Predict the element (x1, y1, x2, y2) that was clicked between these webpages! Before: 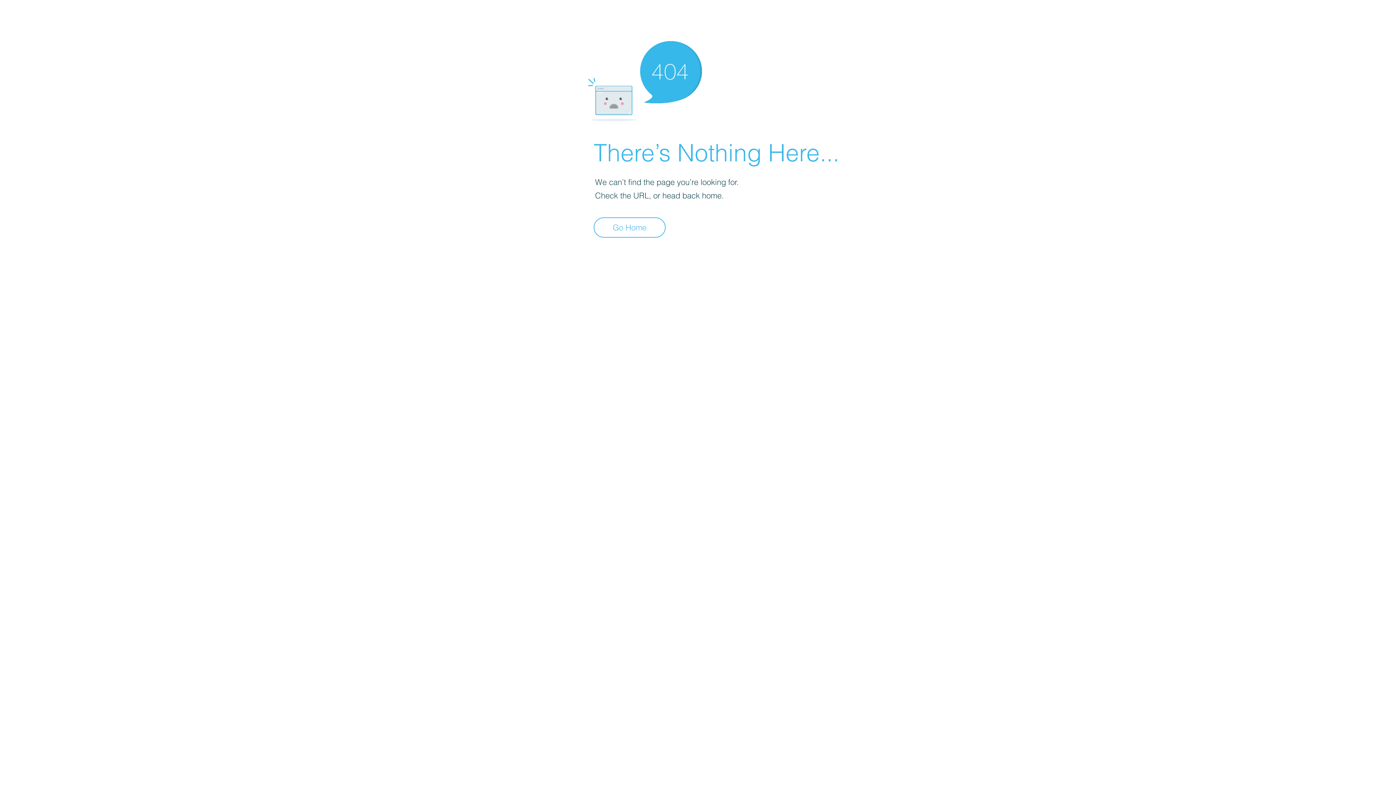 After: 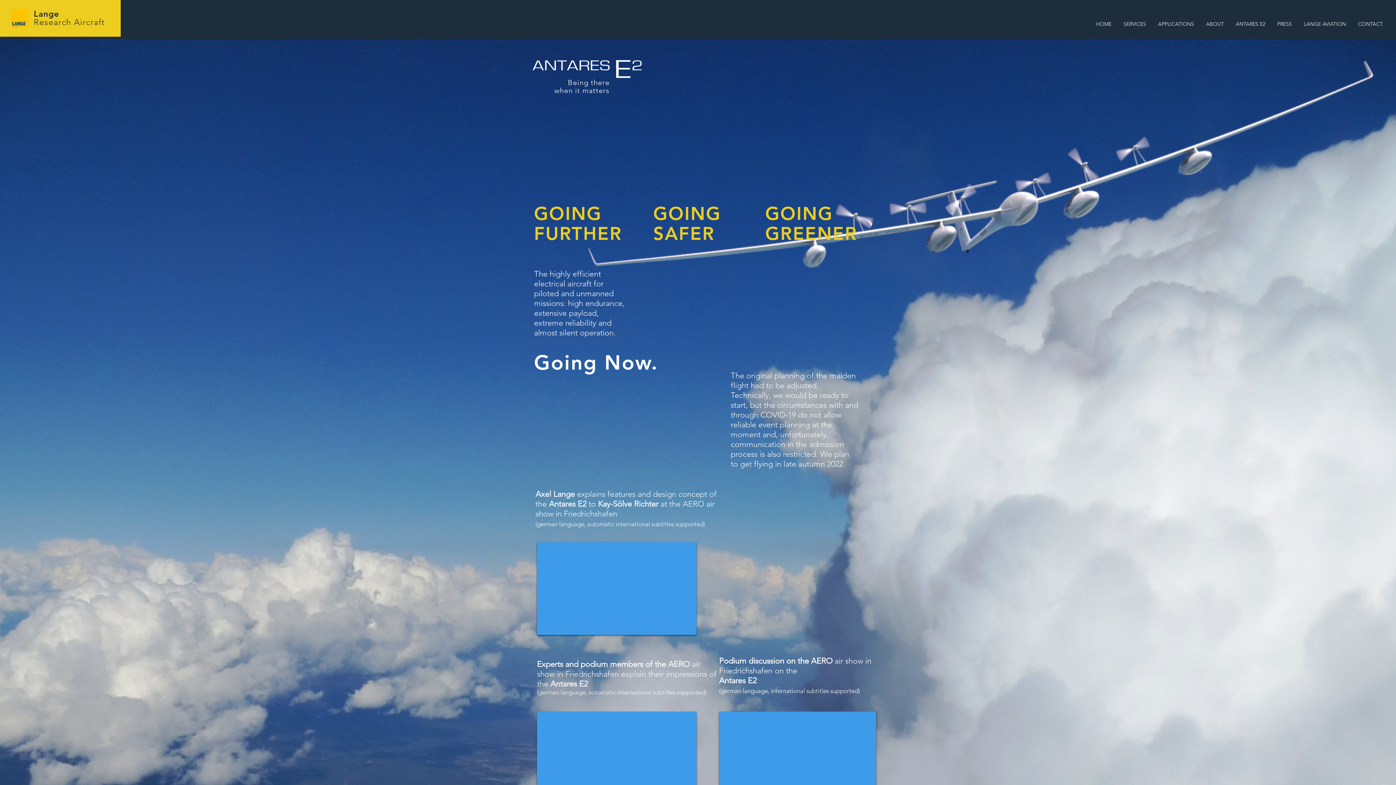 Action: bbox: (593, 217, 665, 237) label: Go Home